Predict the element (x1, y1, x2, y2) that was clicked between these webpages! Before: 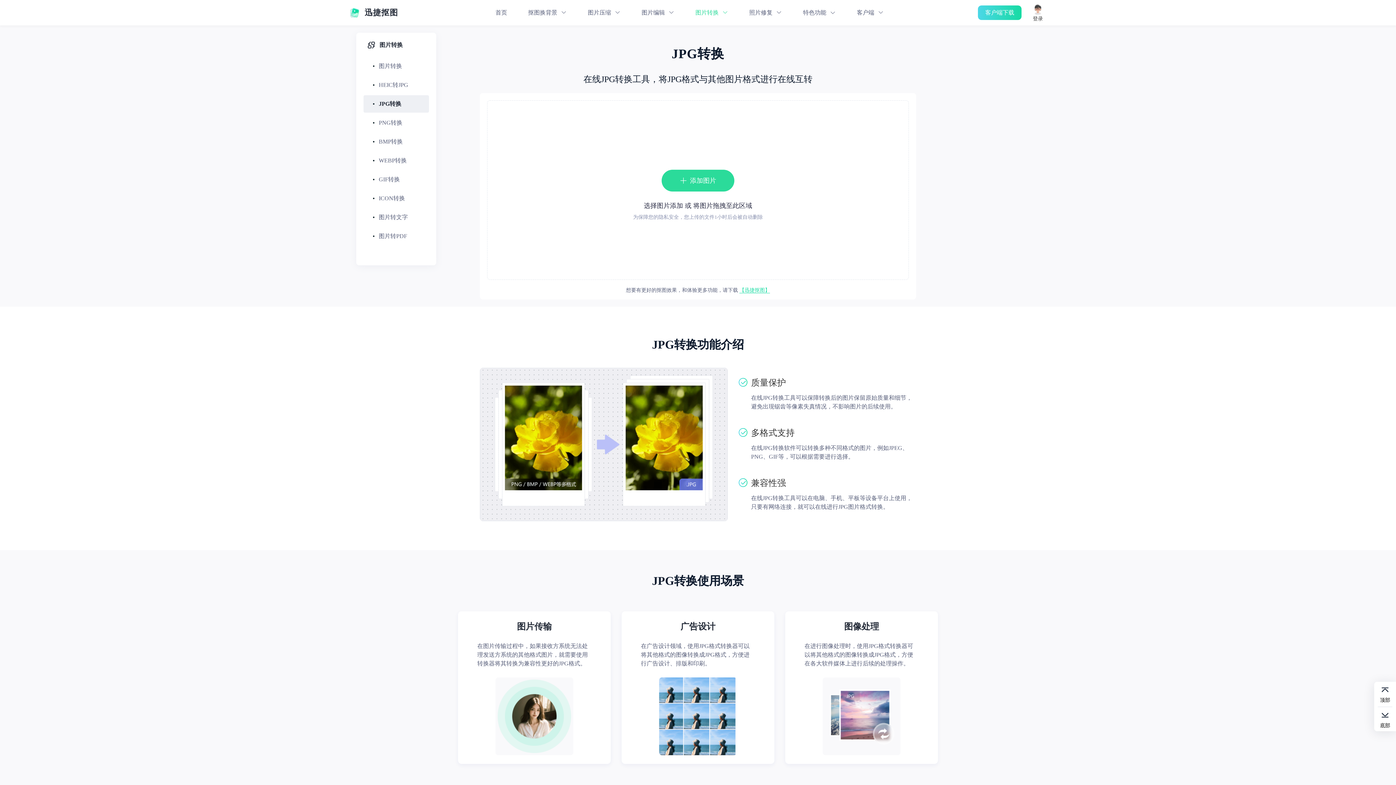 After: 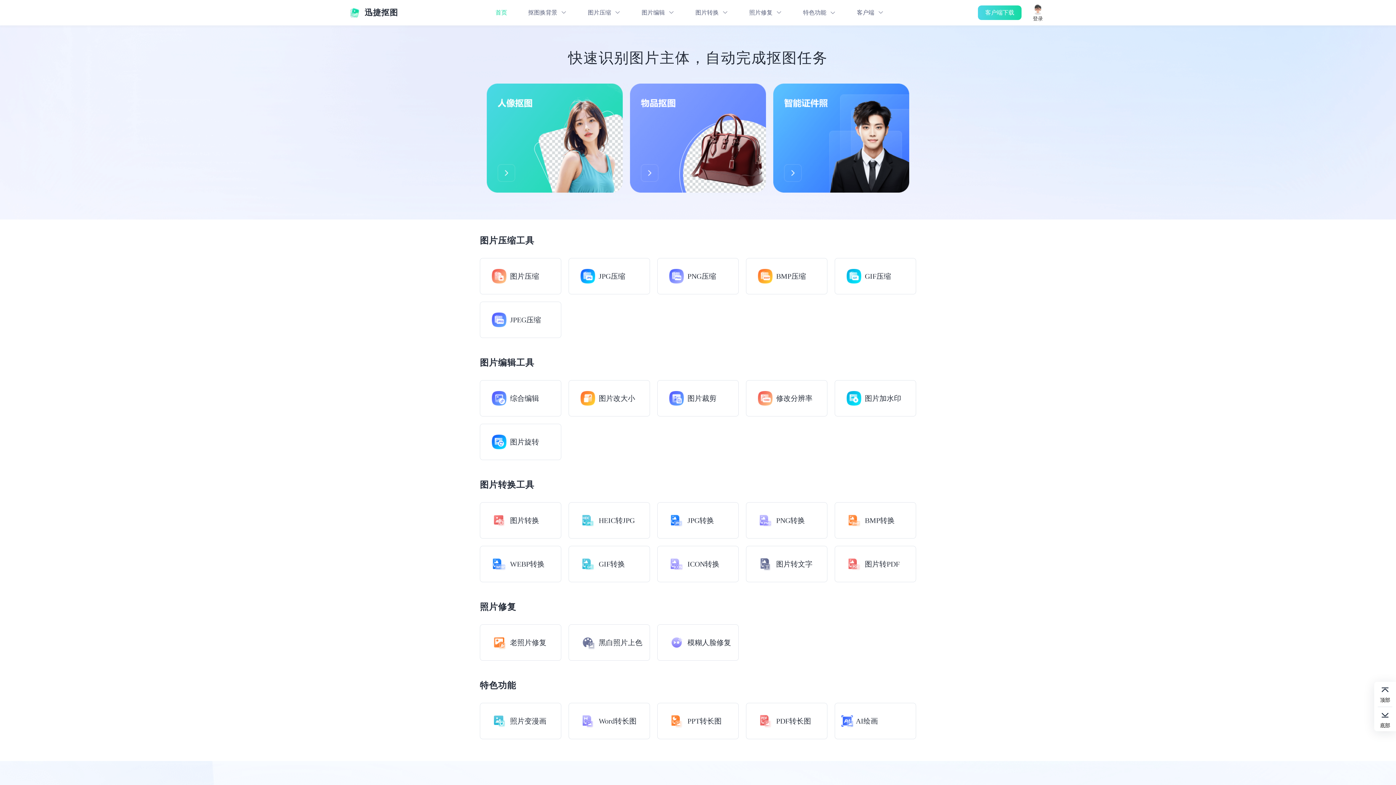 Action: label: 首页 bbox: (495, 9, 507, 15)